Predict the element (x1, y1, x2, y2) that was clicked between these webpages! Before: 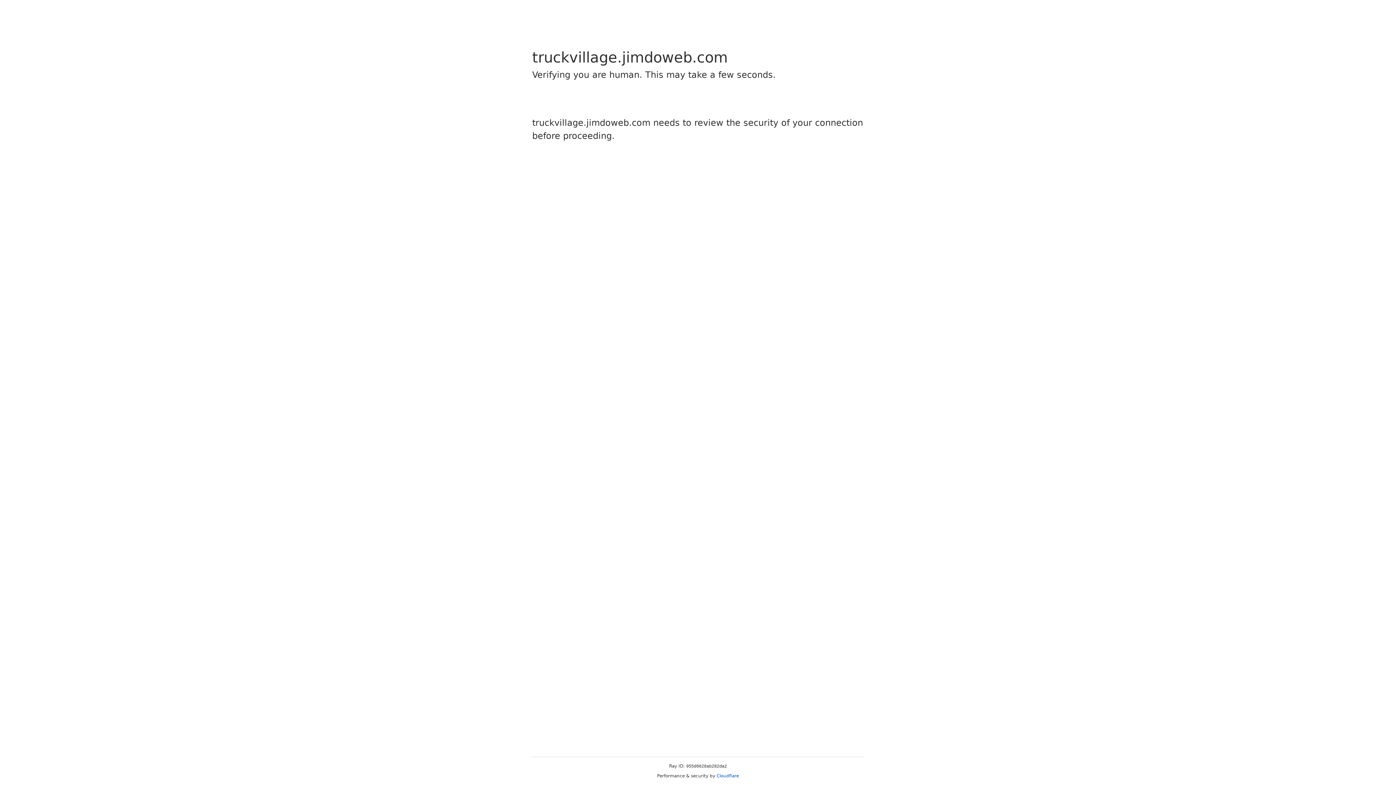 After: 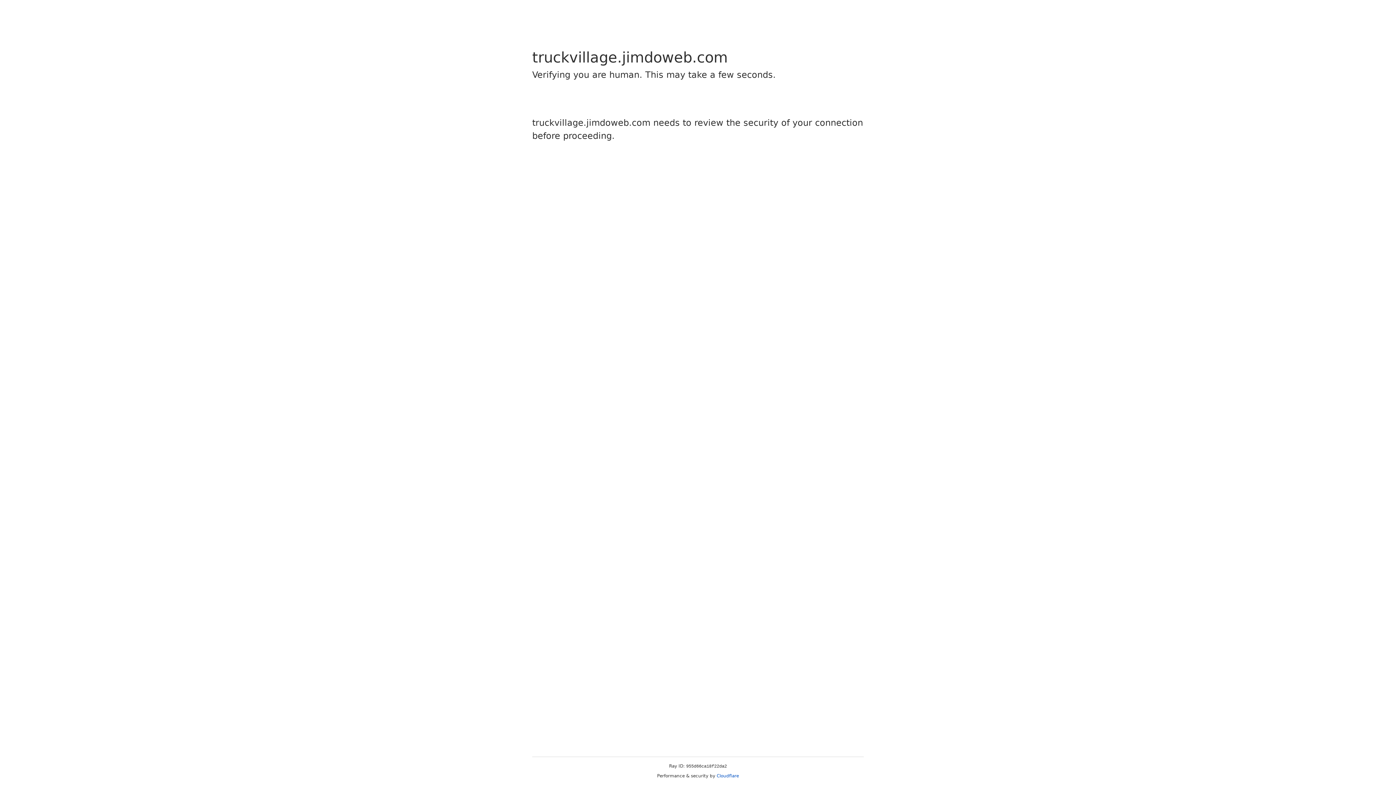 Action: label: Cloudflare bbox: (716, 773, 739, 778)